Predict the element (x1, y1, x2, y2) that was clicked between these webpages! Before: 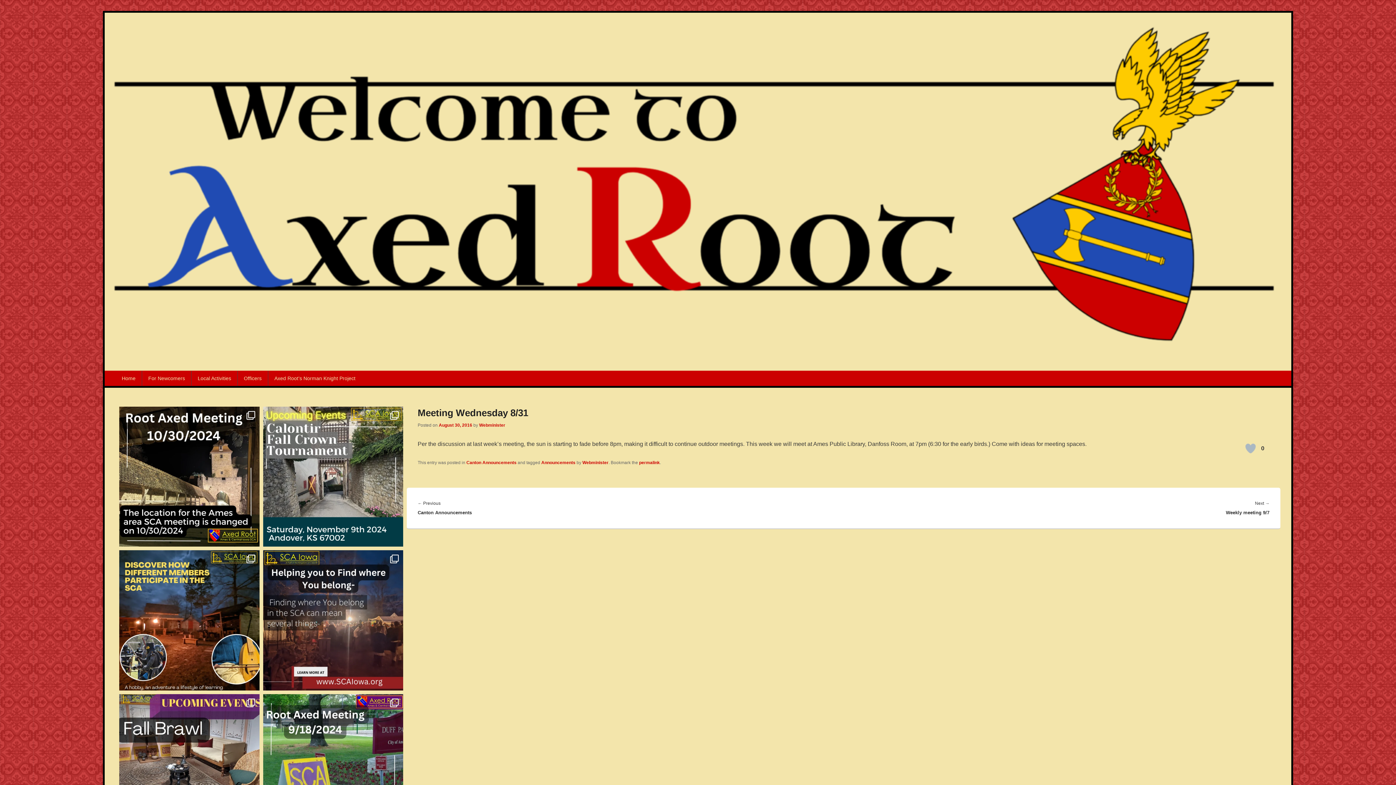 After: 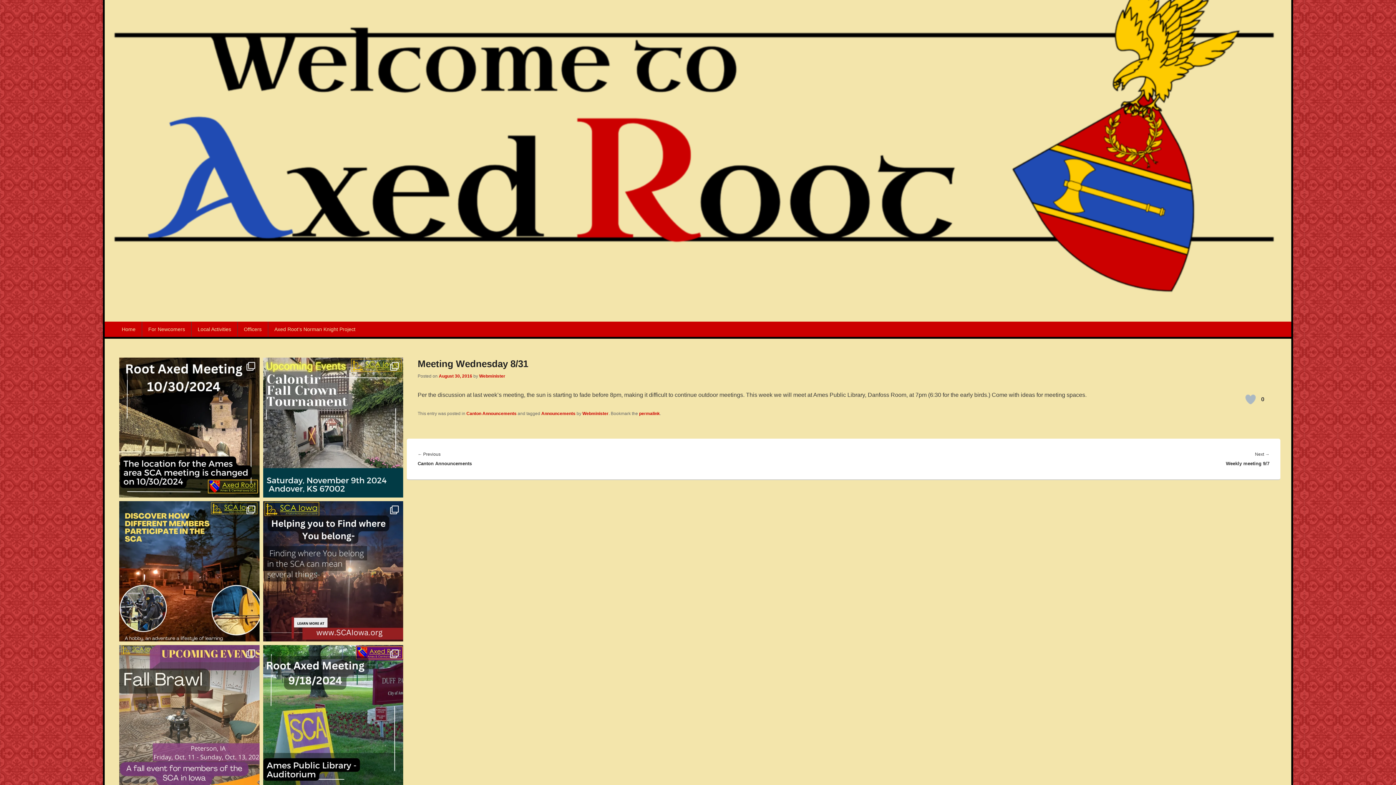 Action: label: Fall Brawl Peterson, IA Friday, Oct. 11 - Sunday, bbox: (119, 694, 259, 834)